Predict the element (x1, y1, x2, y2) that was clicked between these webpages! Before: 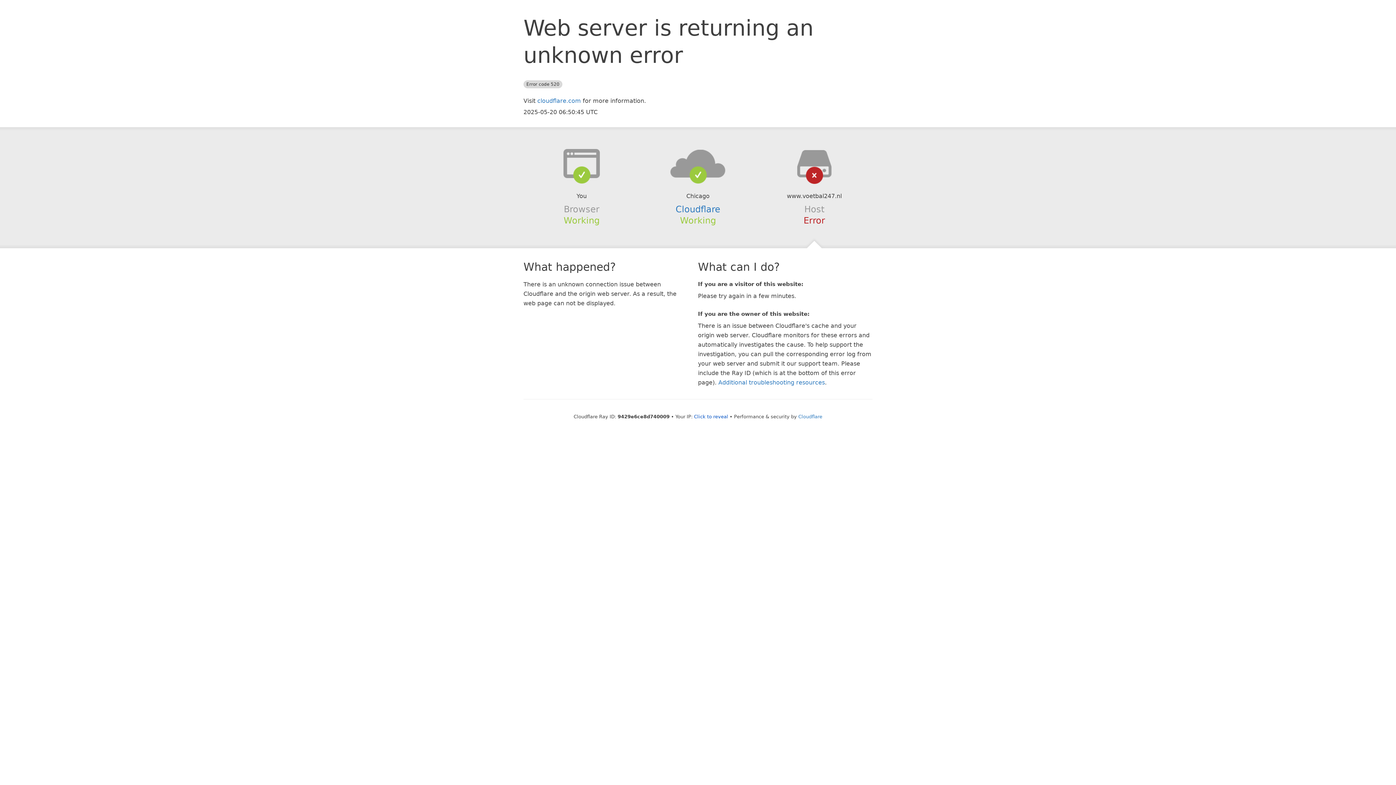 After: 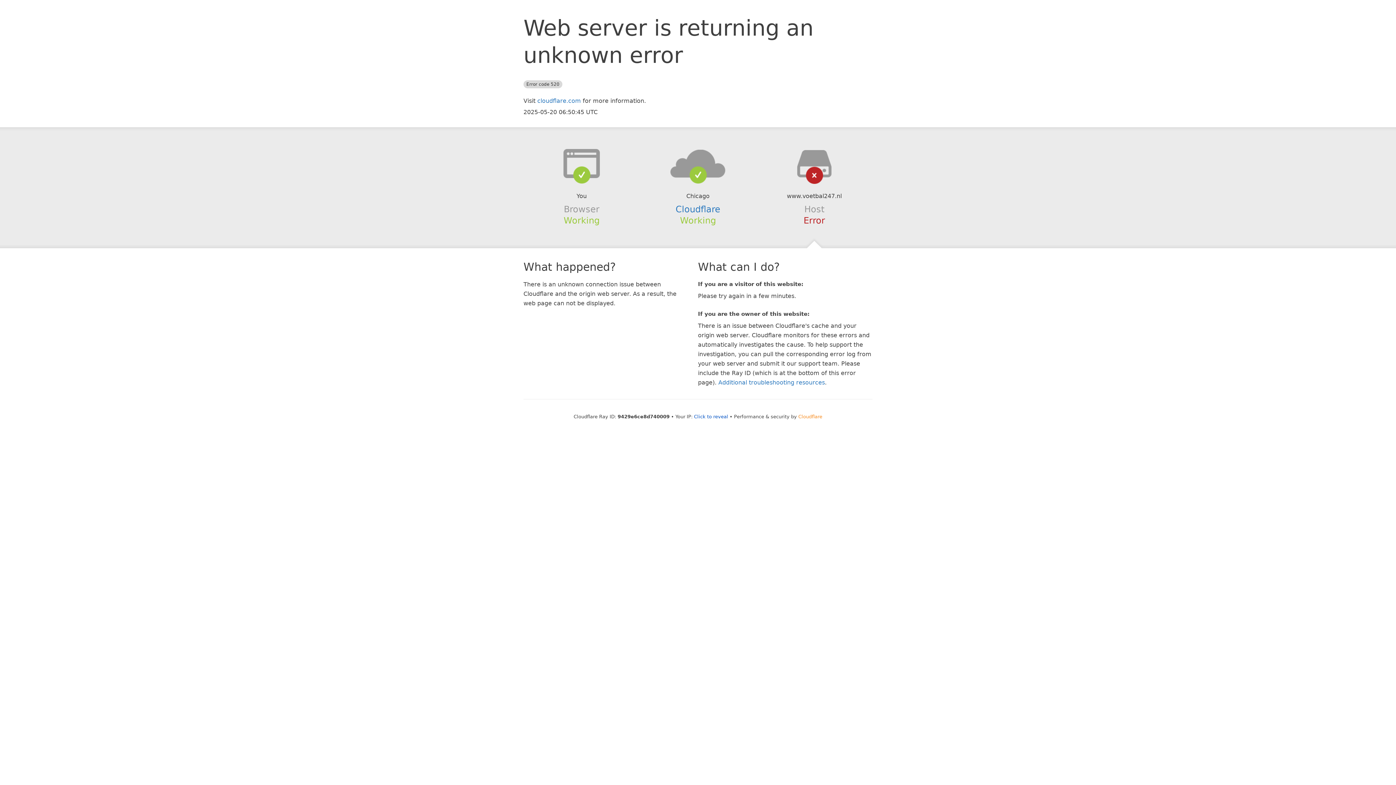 Action: bbox: (798, 414, 822, 419) label: Cloudflare